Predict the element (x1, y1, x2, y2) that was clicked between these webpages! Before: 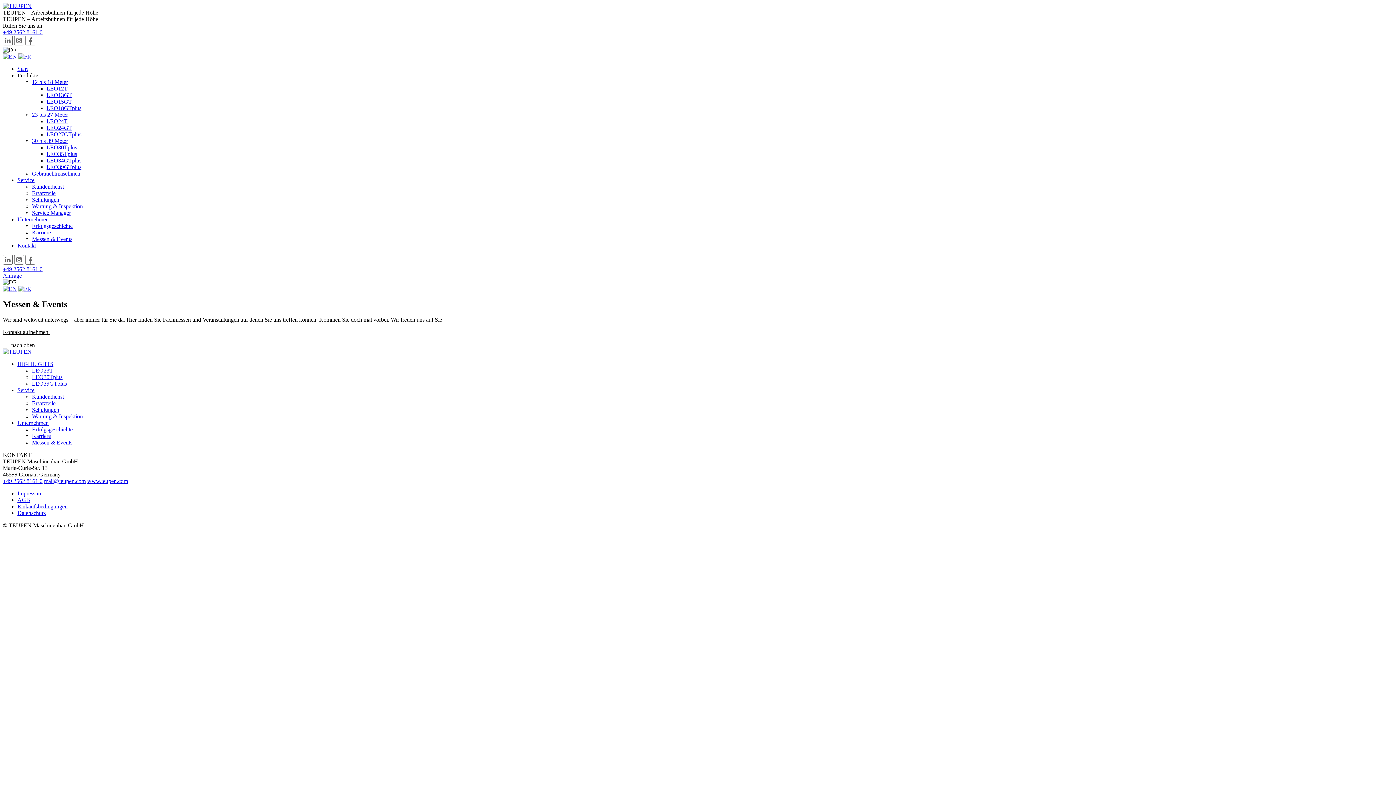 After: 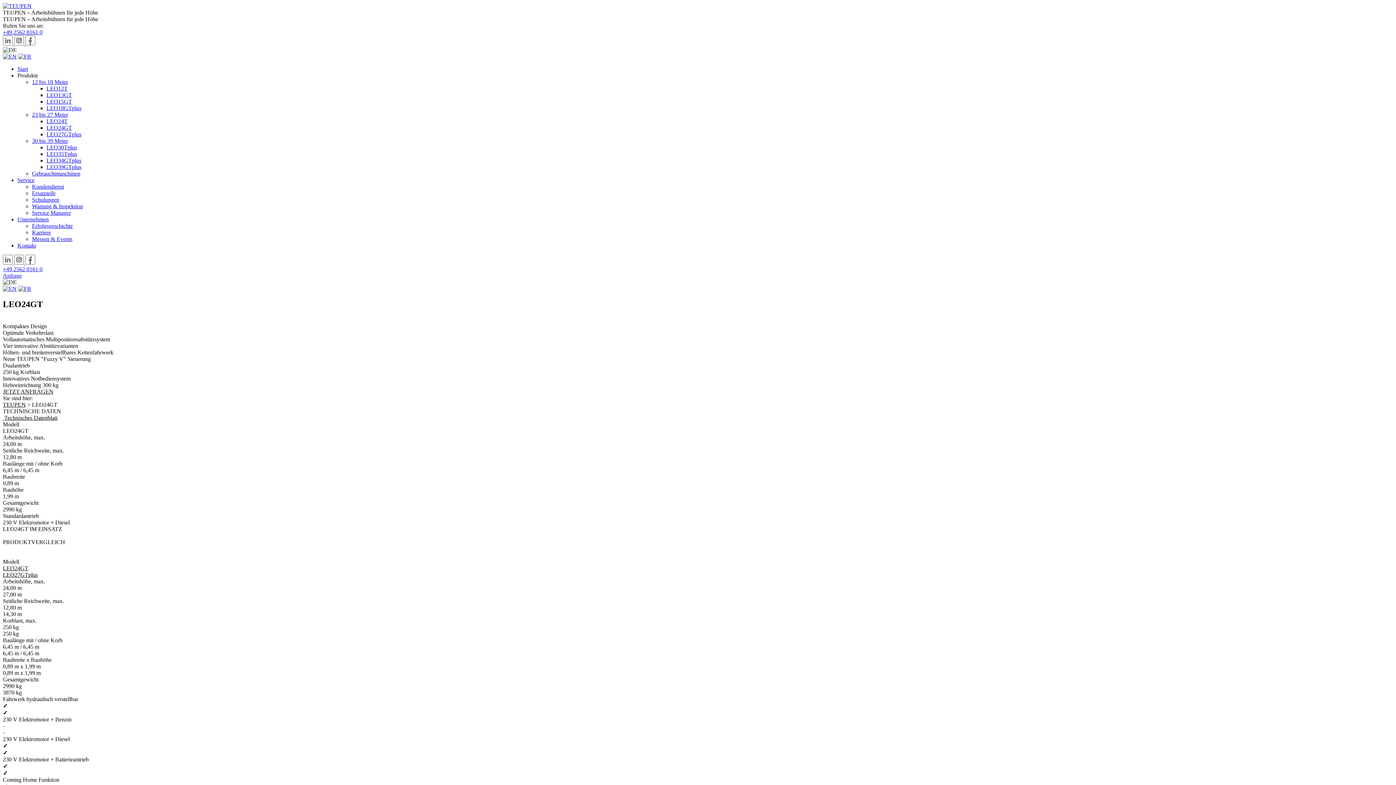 Action: bbox: (46, 124, 72, 130) label: LEO24GT